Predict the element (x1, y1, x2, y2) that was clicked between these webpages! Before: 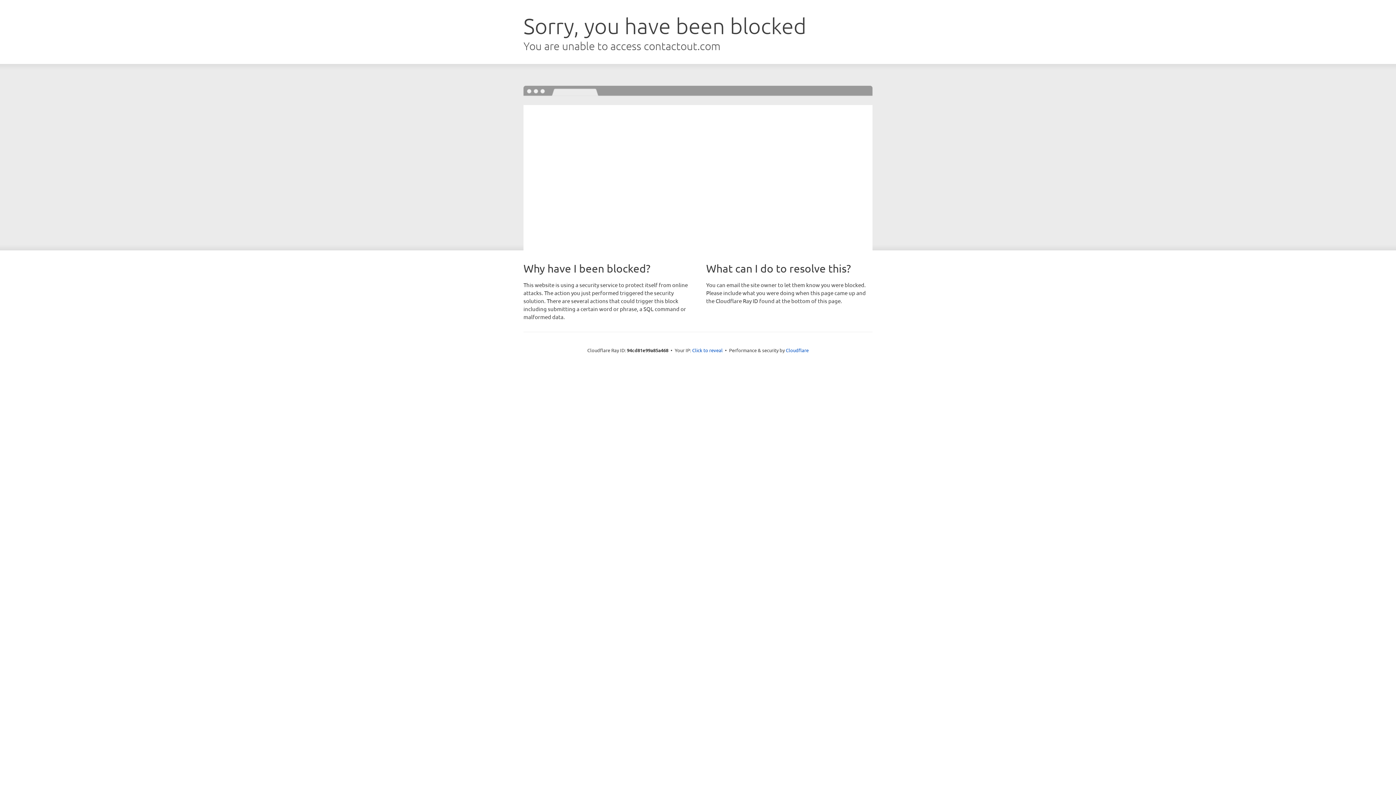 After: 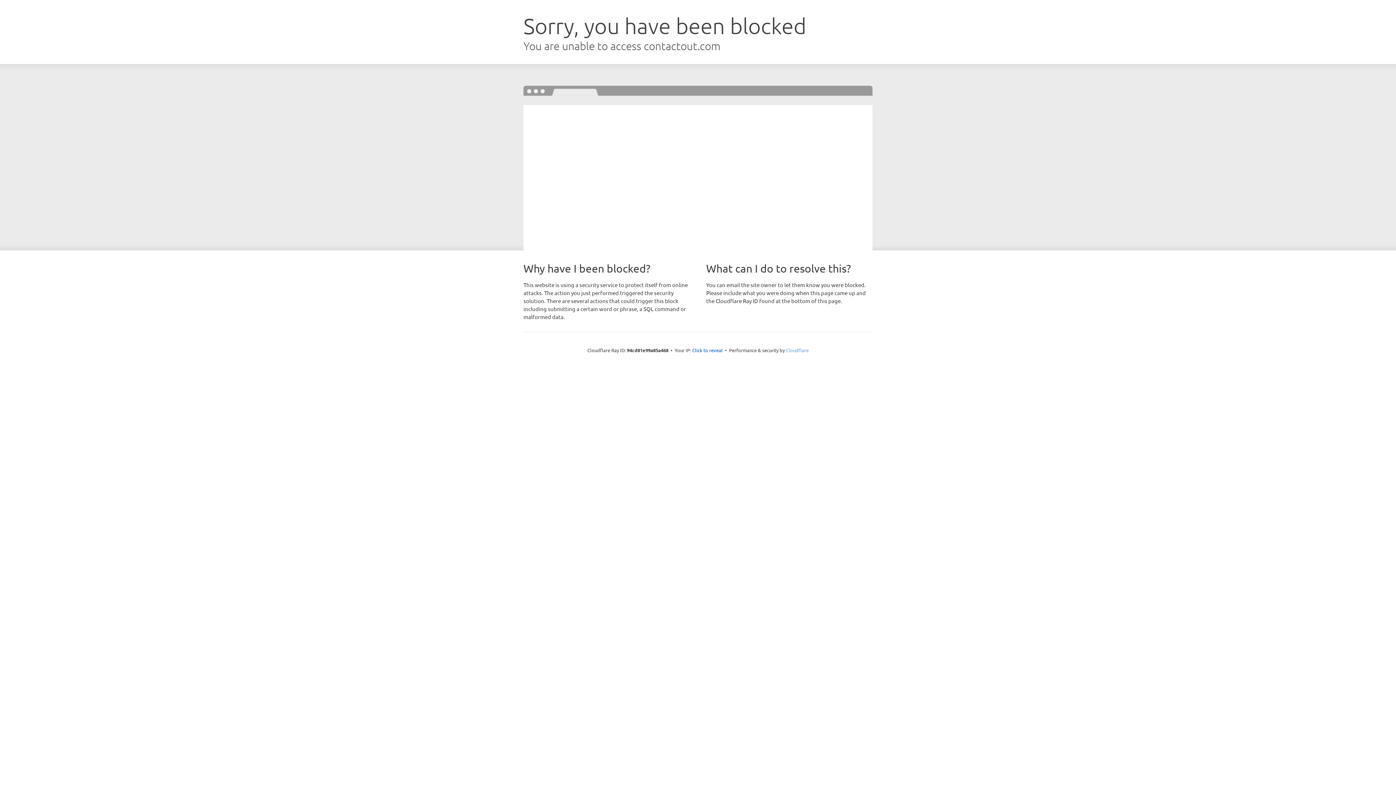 Action: bbox: (786, 347, 808, 353) label: Cloudflare